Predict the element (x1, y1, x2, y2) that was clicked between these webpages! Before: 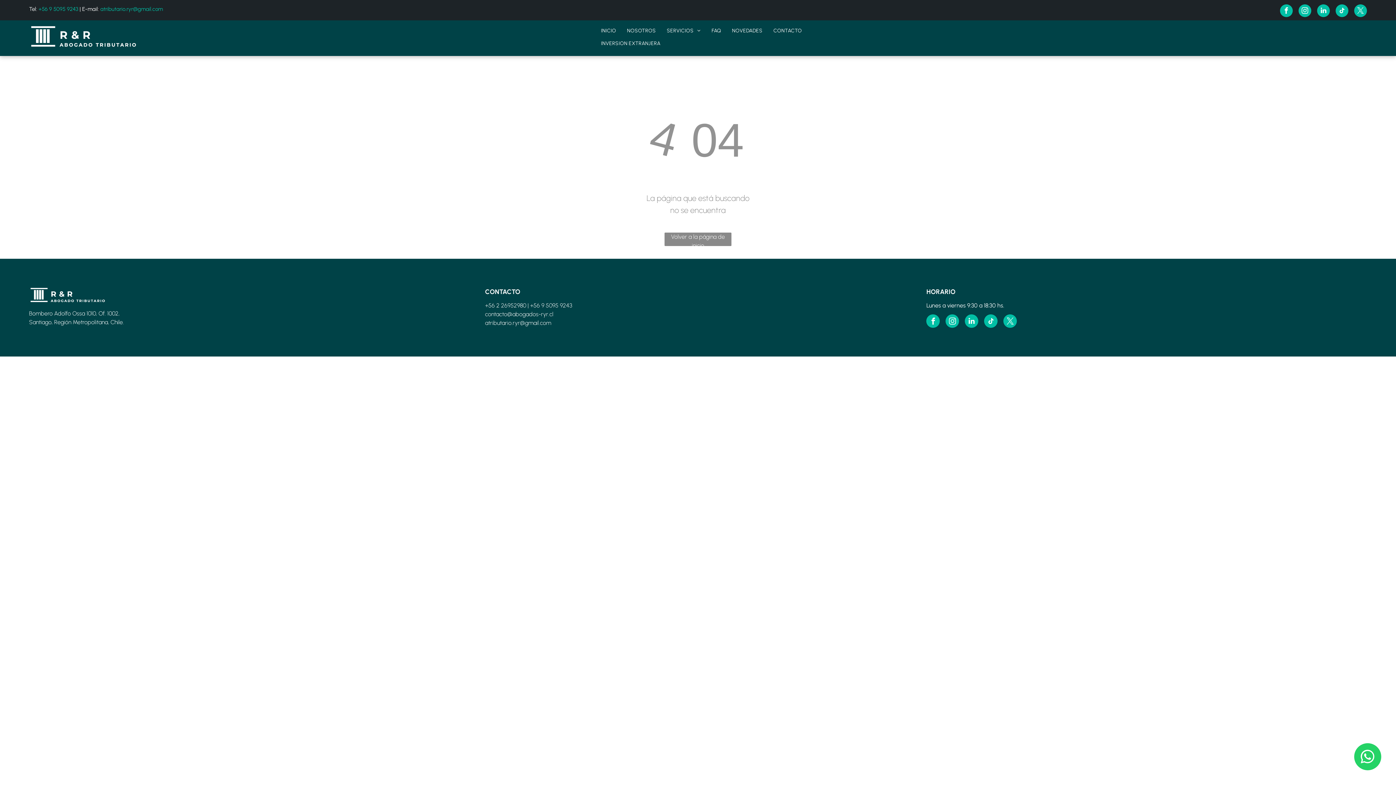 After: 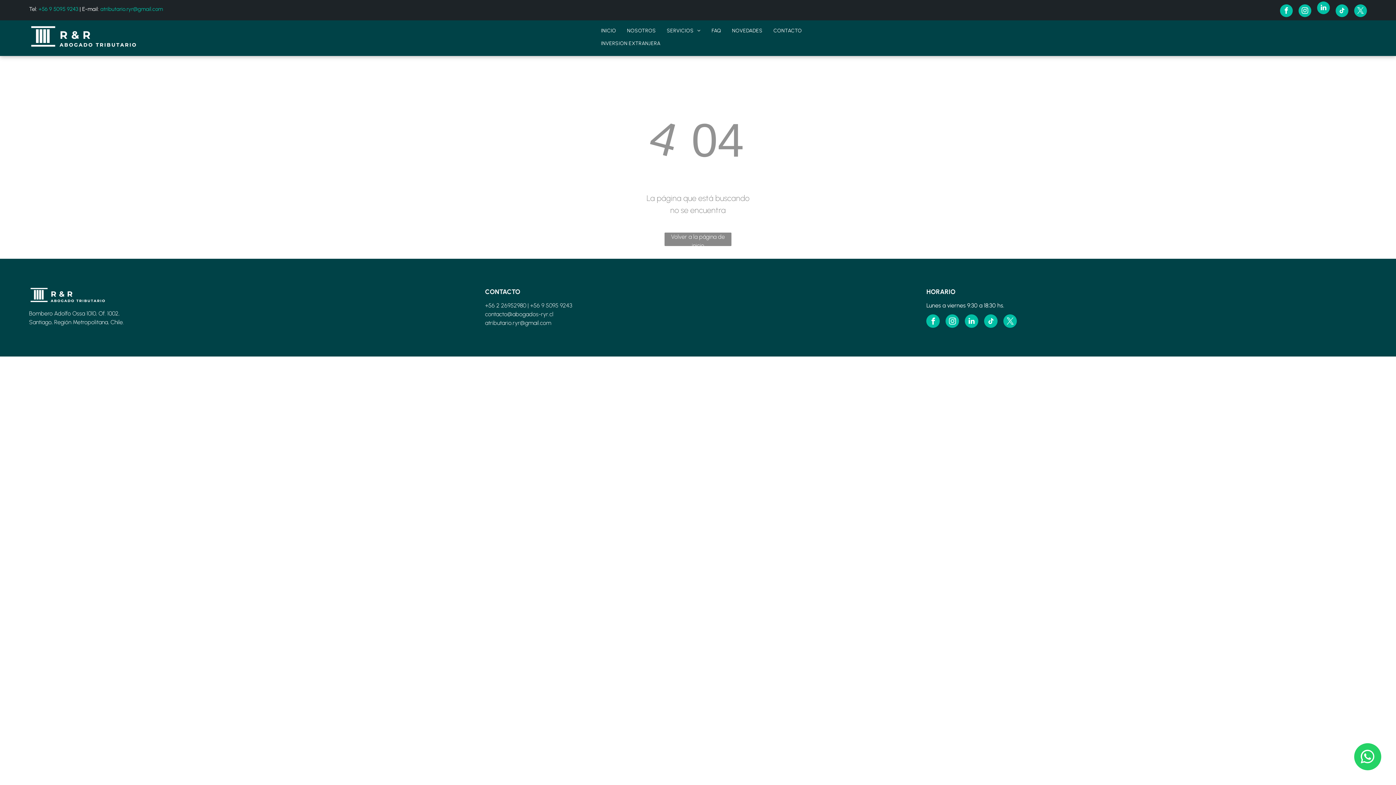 Action: label: linkedin bbox: (1317, 4, 1330, 18)